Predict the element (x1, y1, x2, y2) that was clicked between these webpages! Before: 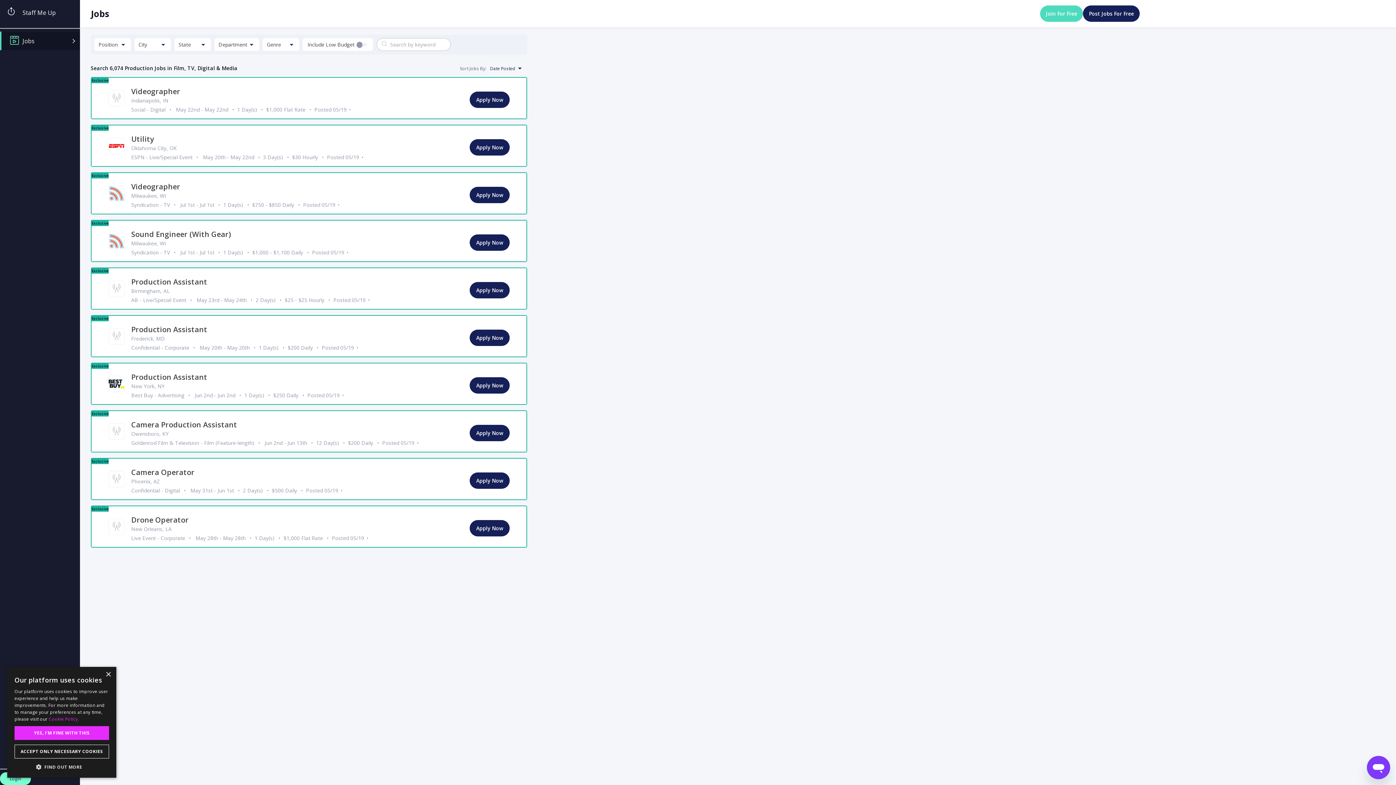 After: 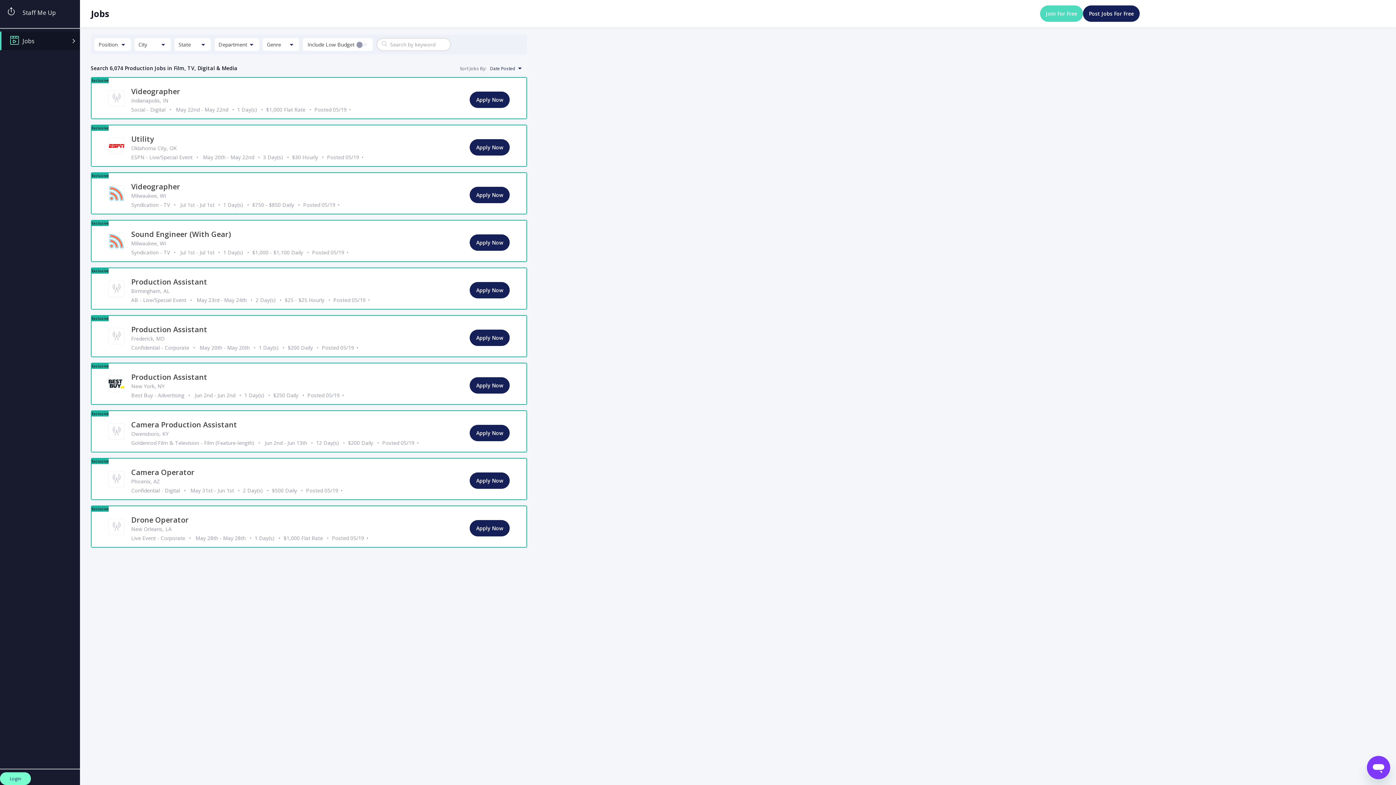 Action: bbox: (14, 726, 109, 740) label: YES, I'M FINE WITH THIS